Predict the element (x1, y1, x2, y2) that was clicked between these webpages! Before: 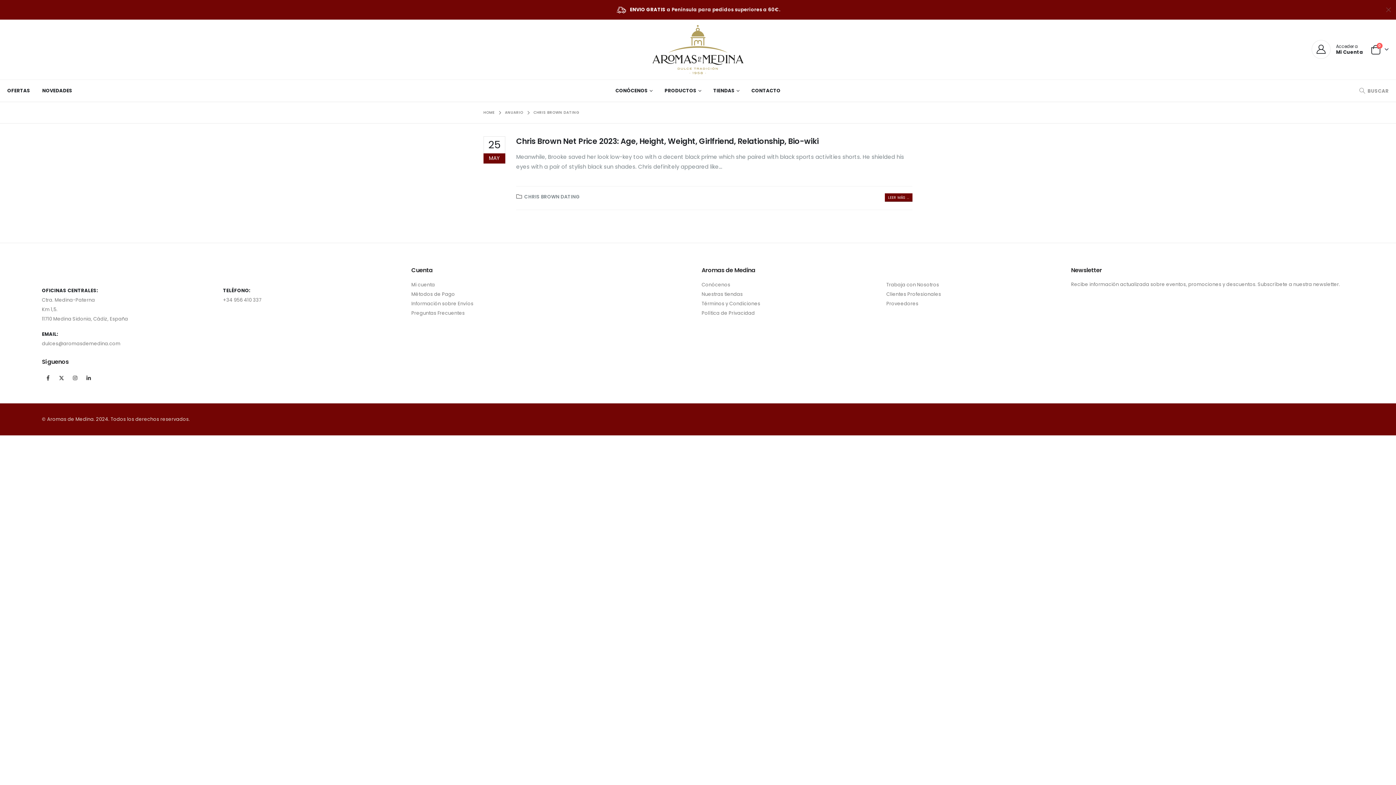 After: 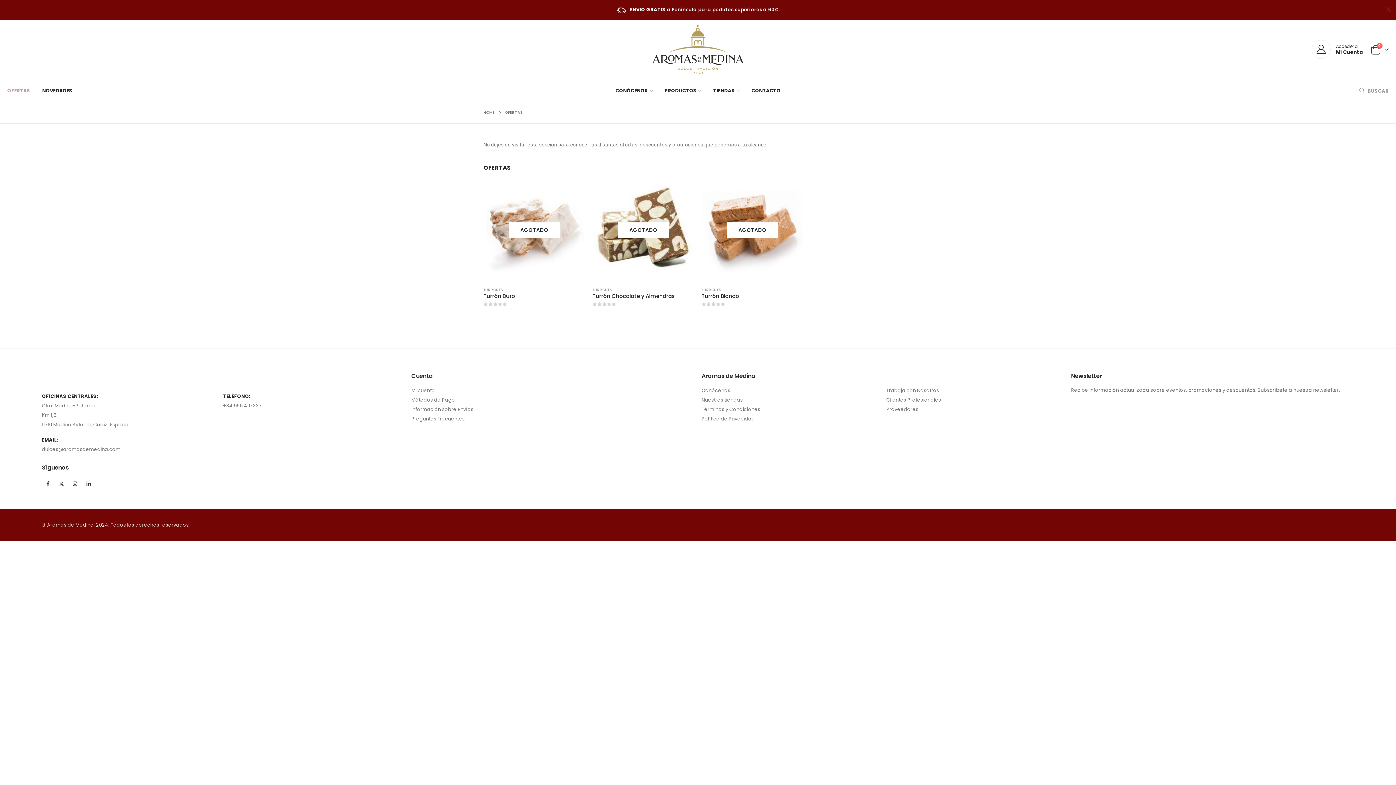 Action: label: OFERTAS bbox: (7, 79, 36, 101)